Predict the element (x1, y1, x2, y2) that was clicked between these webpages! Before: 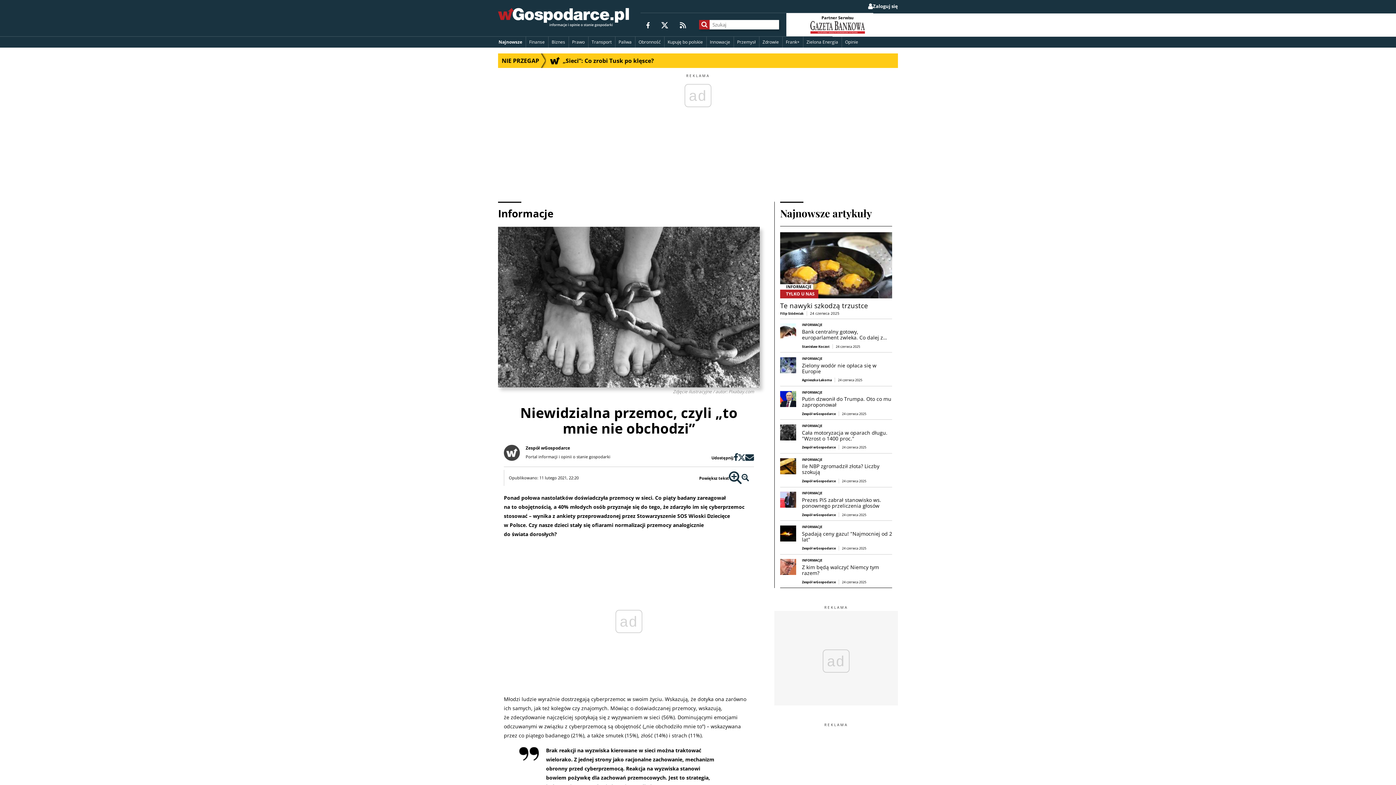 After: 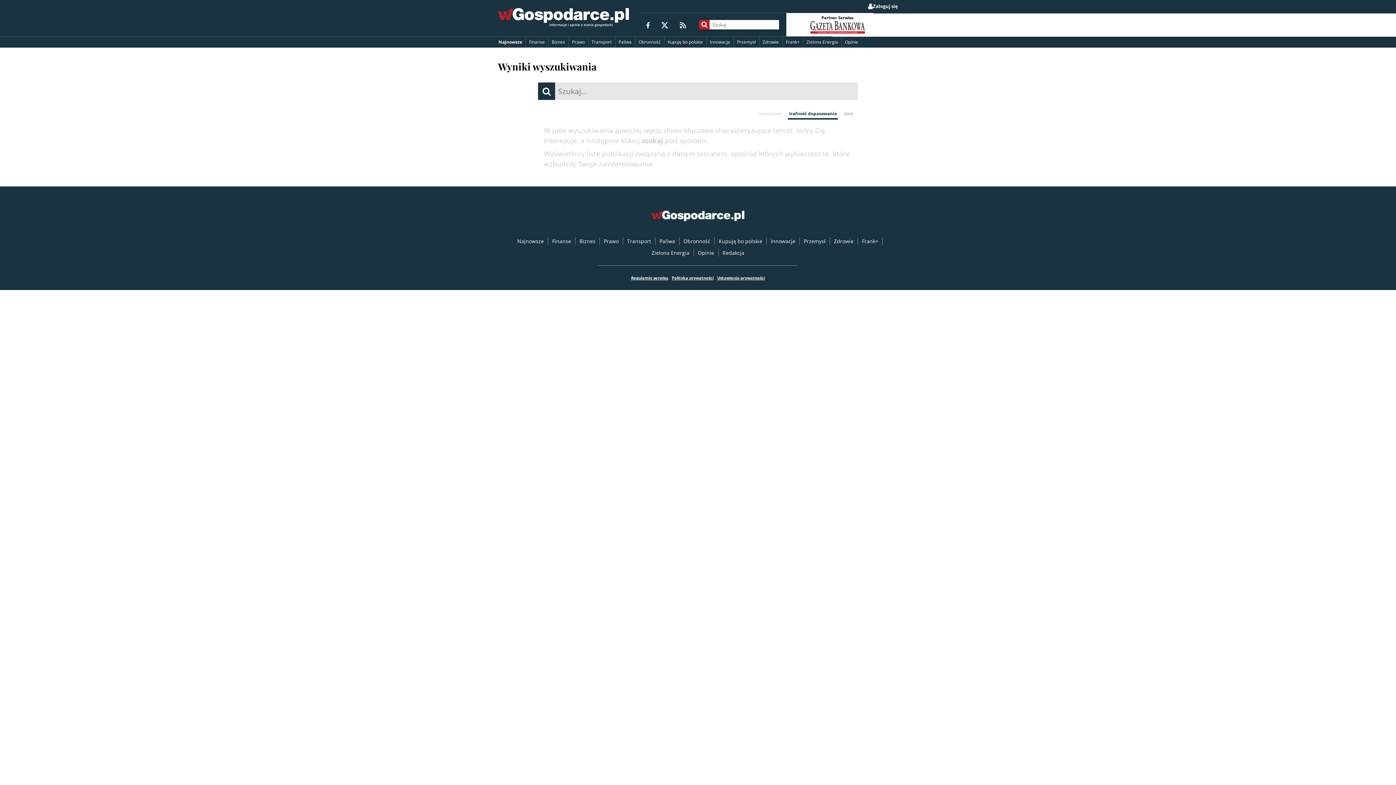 Action: bbox: (699, 20, 709, 29)